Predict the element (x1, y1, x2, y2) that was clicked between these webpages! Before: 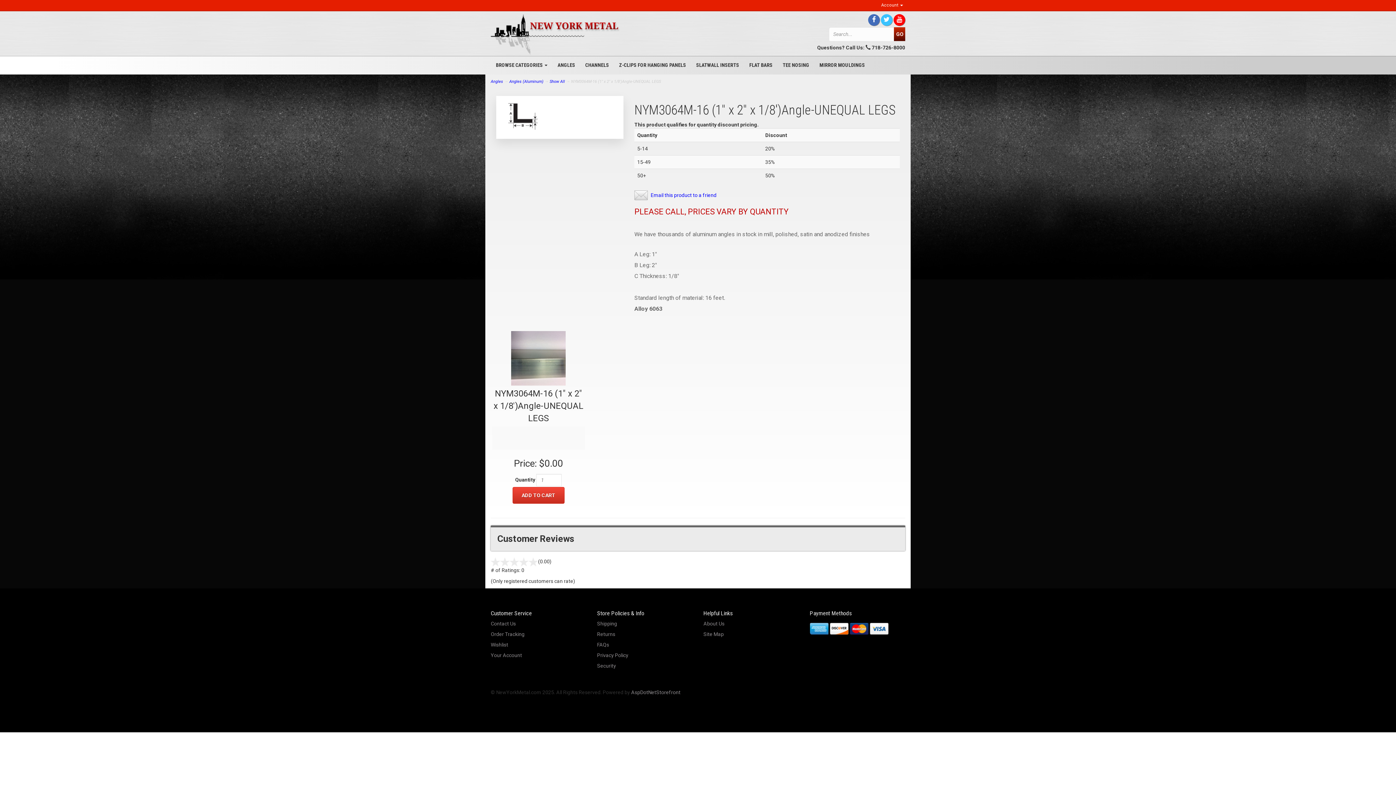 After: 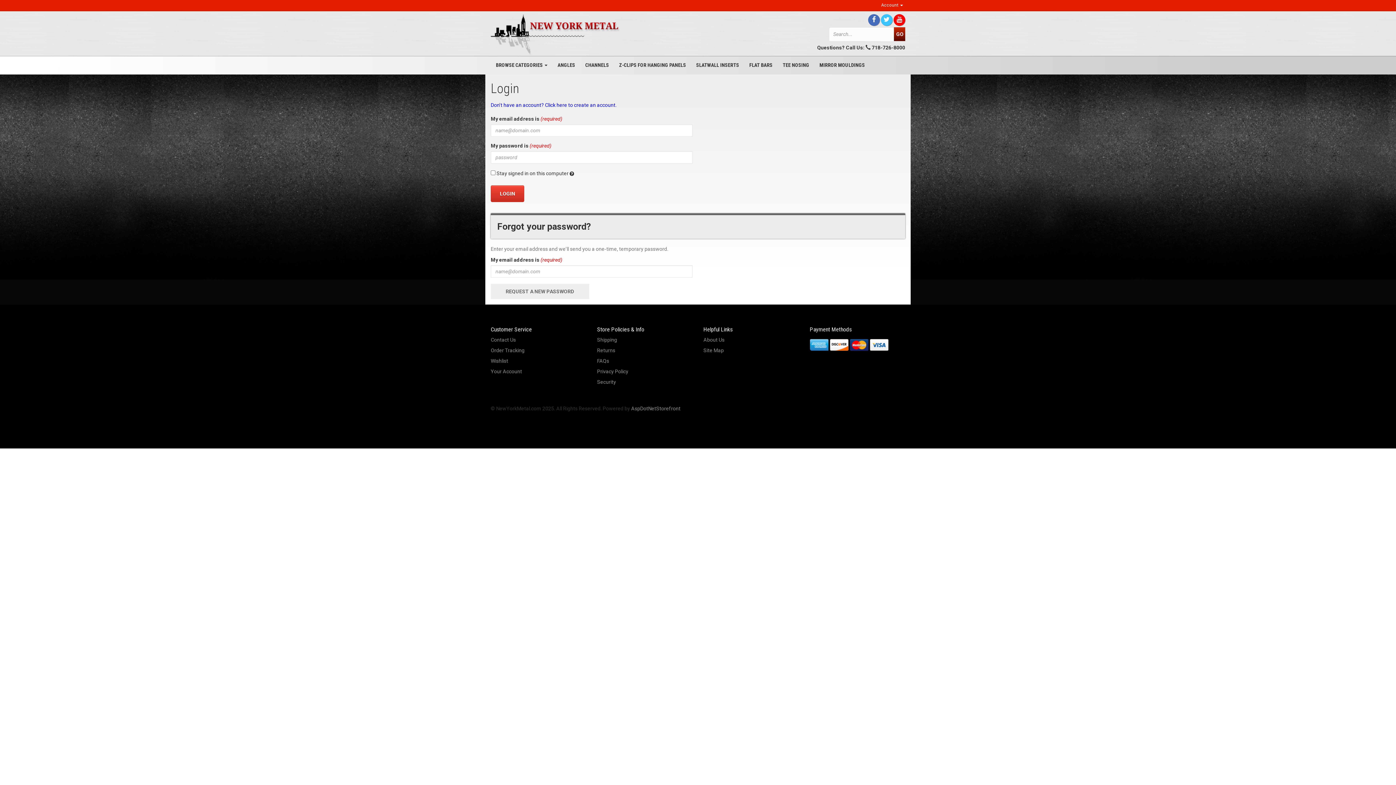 Action: bbox: (490, 652, 522, 658) label: Your Account